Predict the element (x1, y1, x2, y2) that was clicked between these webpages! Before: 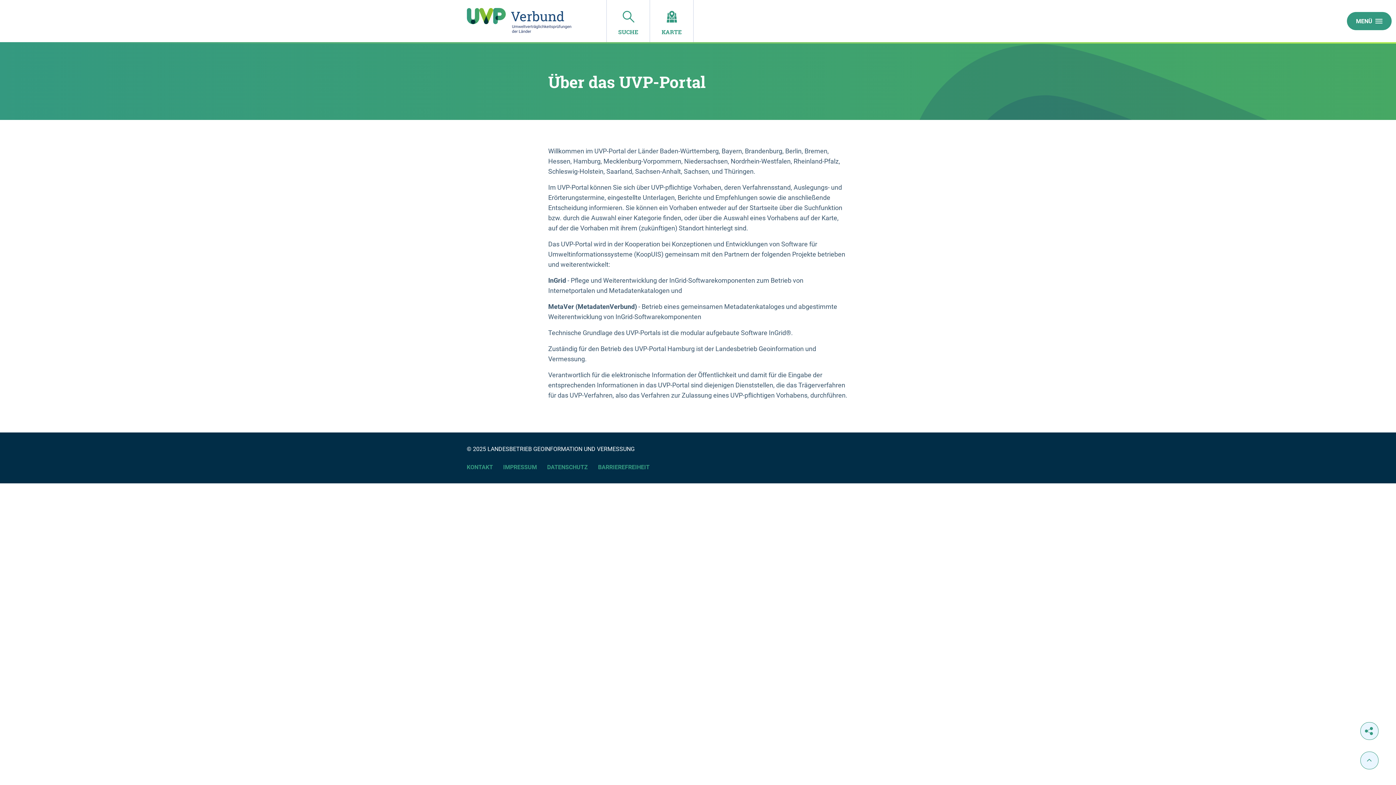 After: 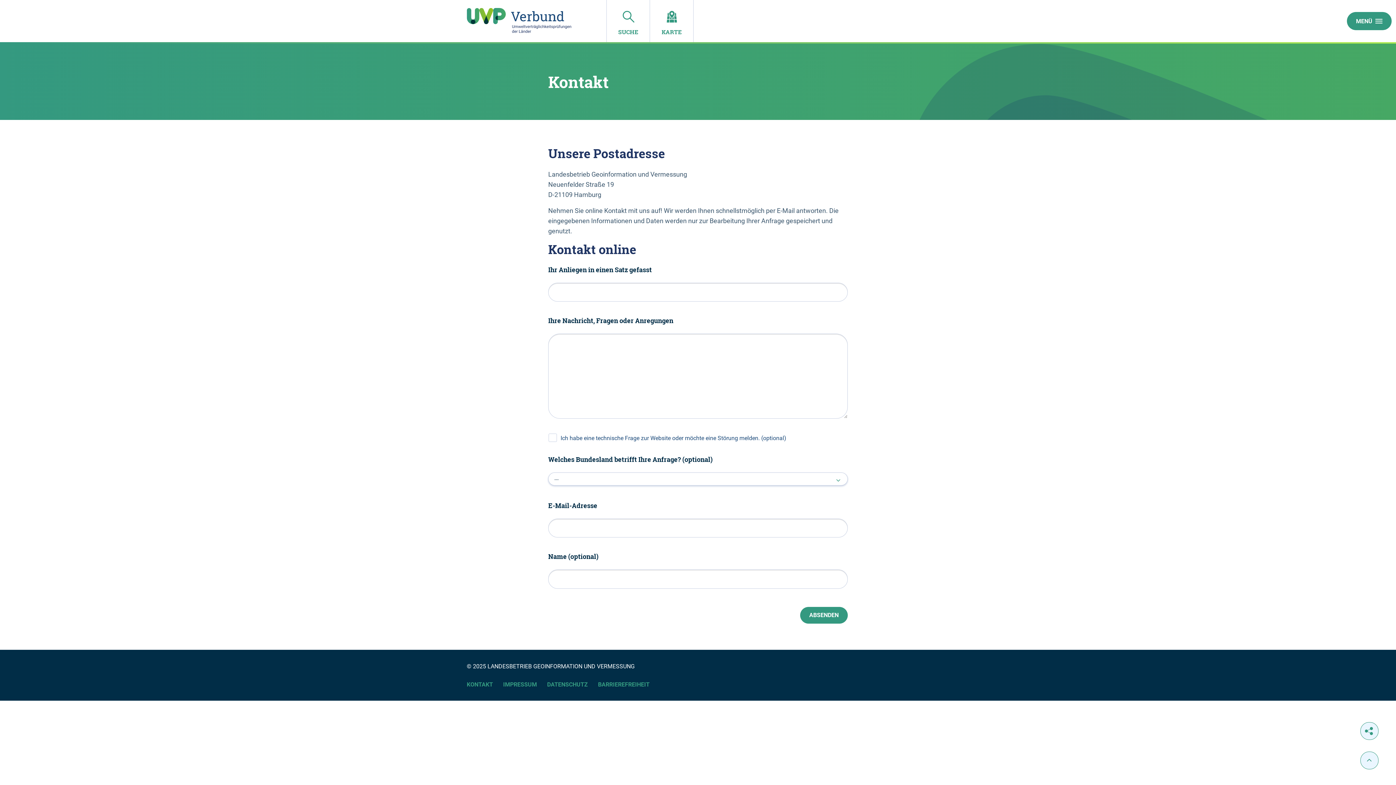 Action: bbox: (466, 463, 493, 472) label: KONTAKT